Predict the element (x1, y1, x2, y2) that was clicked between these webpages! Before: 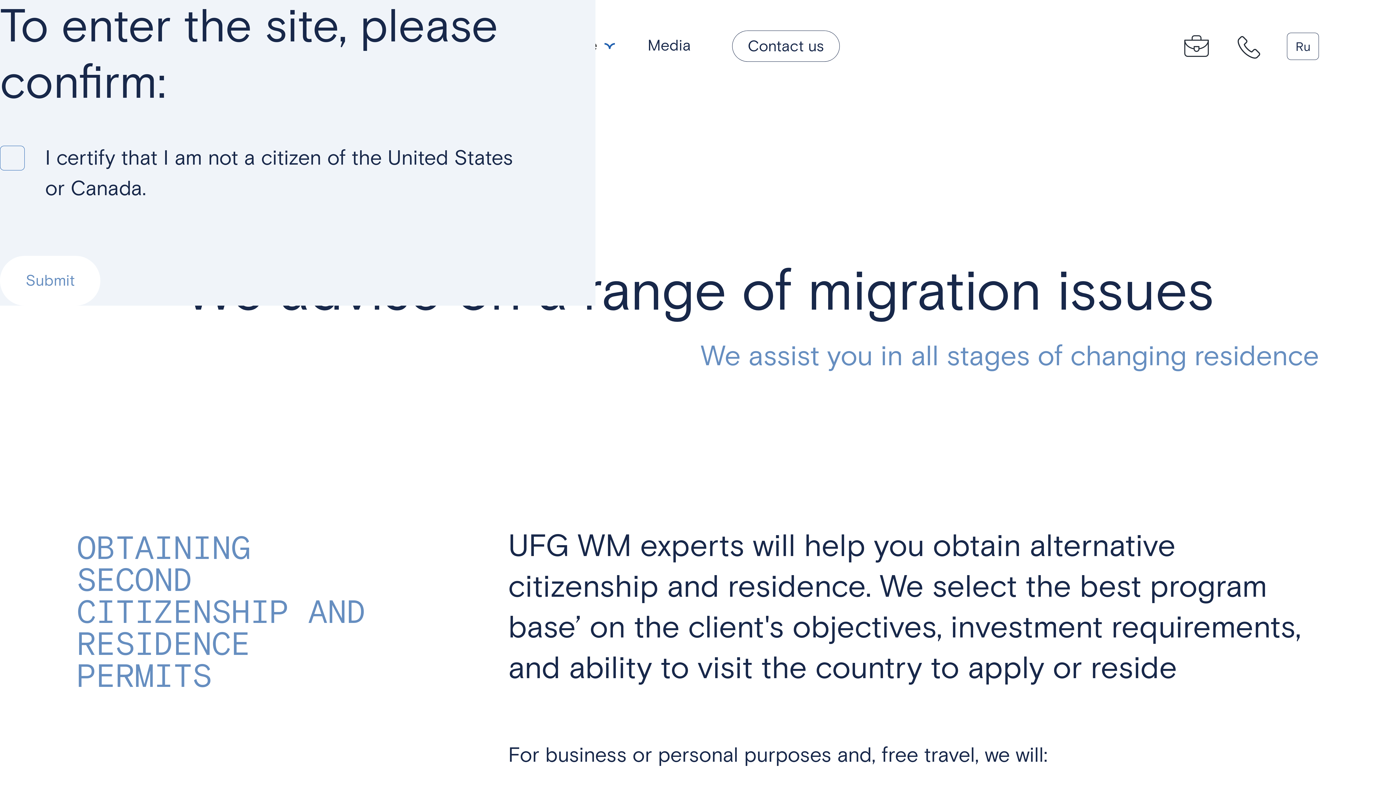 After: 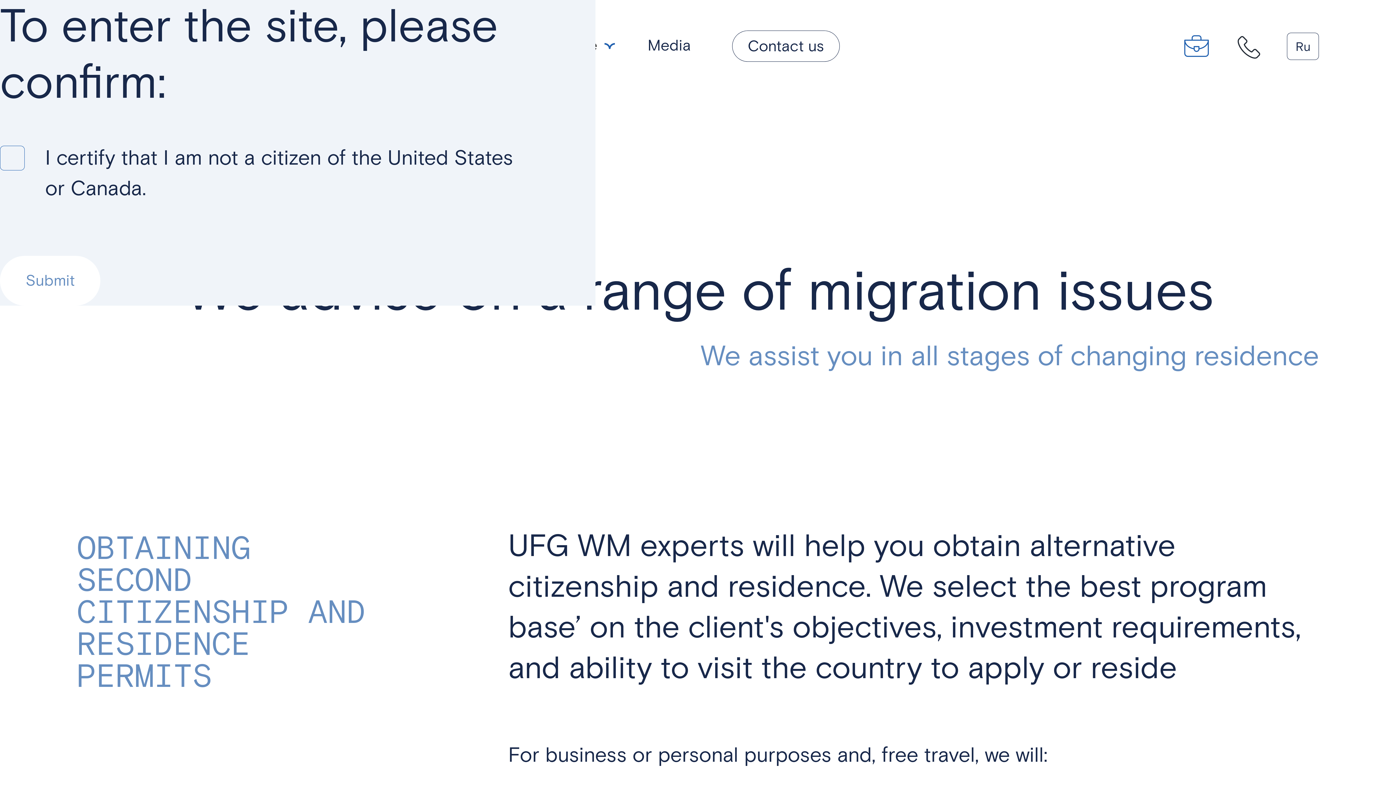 Action: bbox: (1182, 31, 1211, 60)